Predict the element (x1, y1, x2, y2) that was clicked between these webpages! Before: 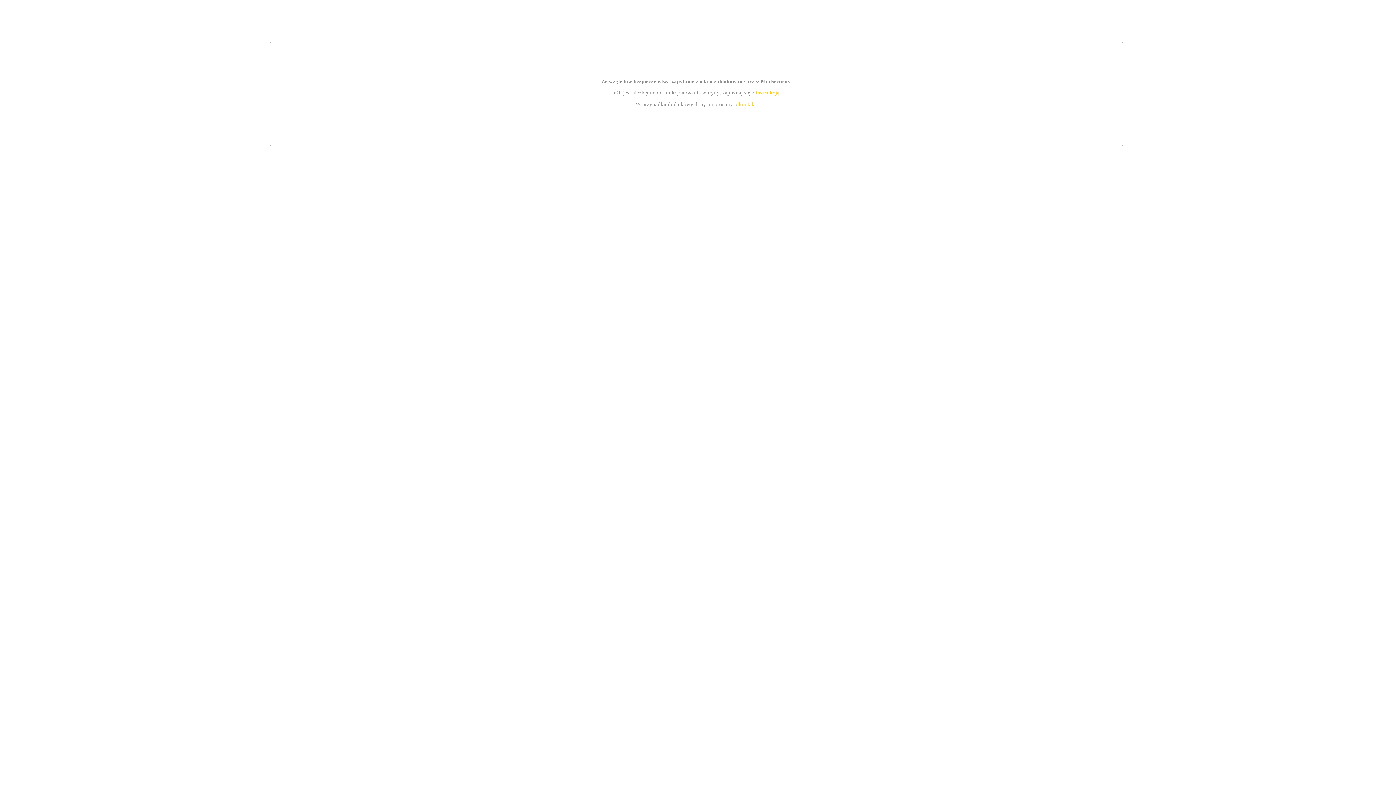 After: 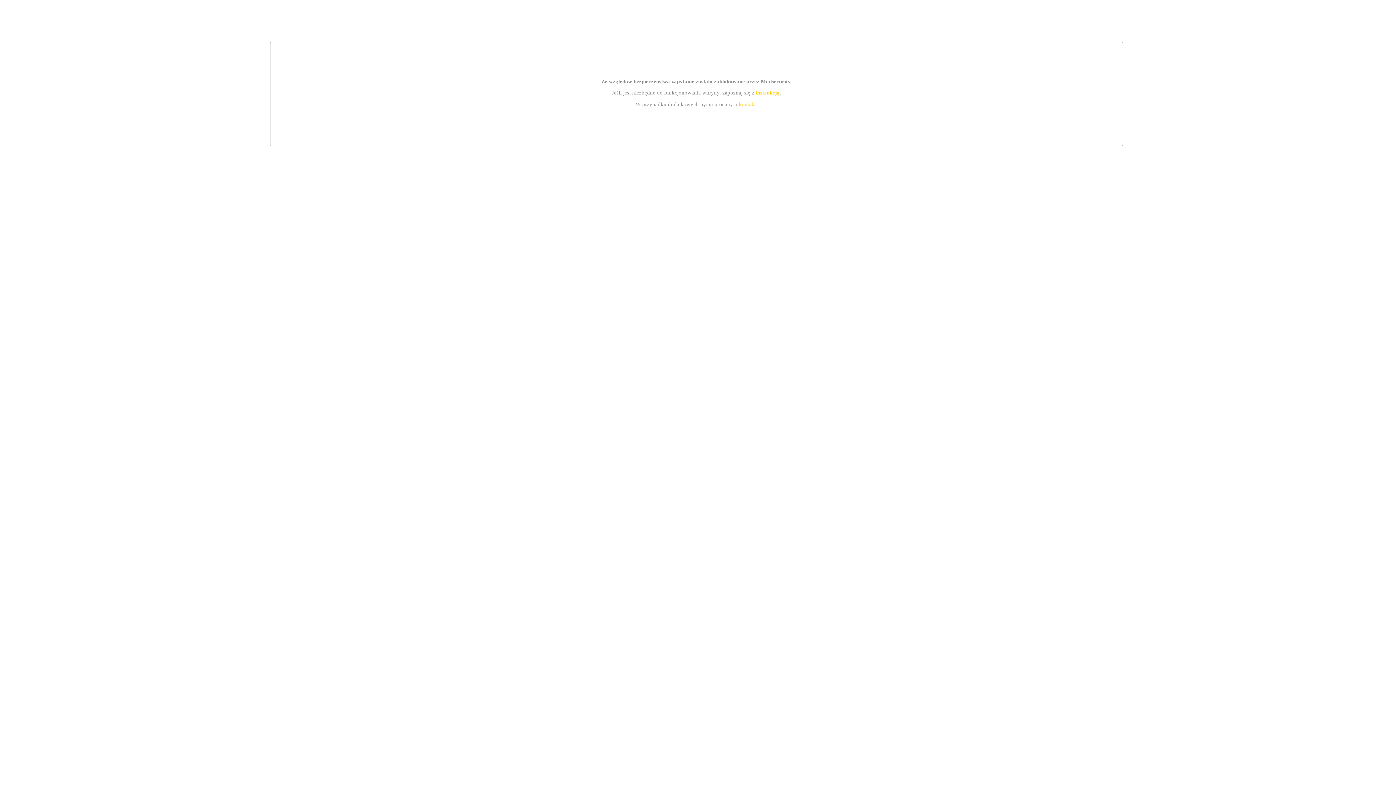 Action: label: instrukcją bbox: (755, 89, 779, 95)